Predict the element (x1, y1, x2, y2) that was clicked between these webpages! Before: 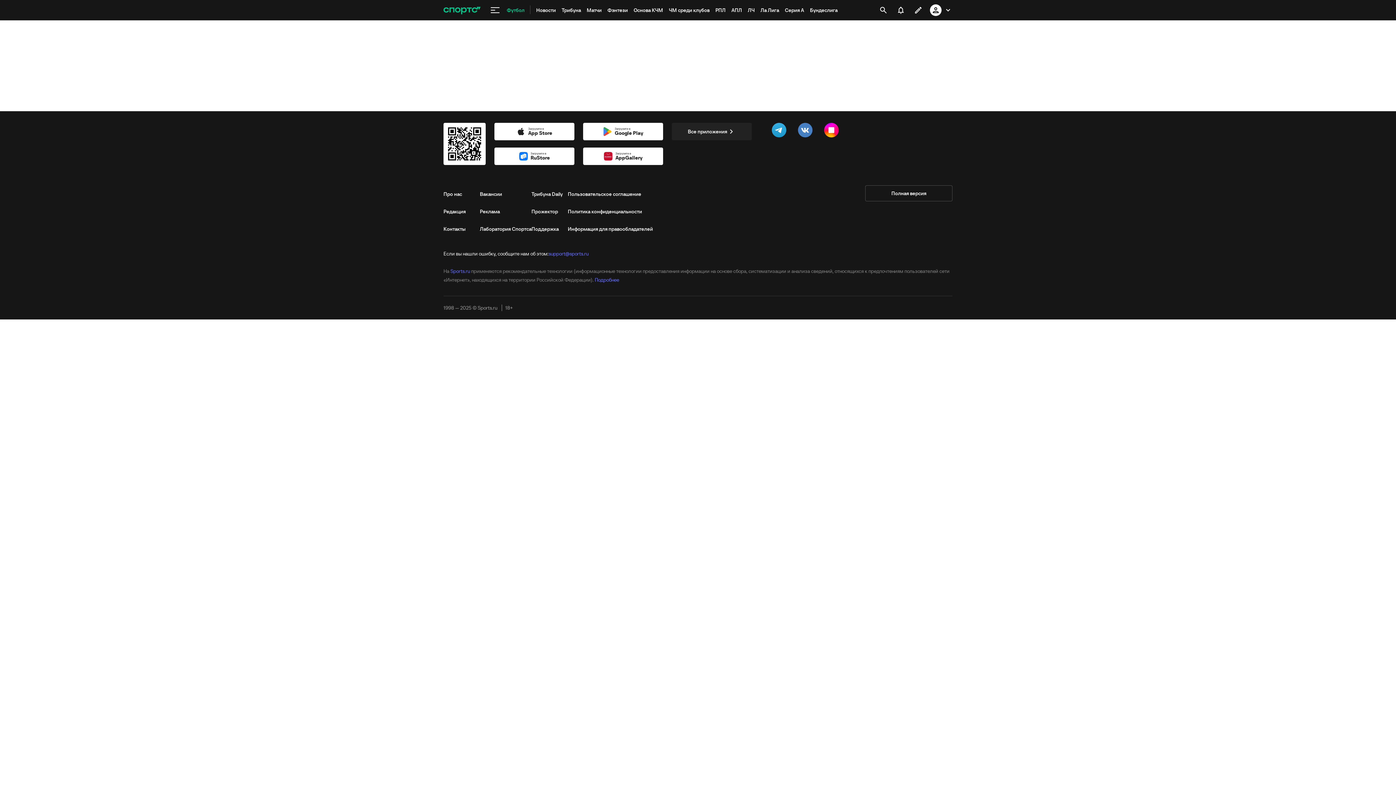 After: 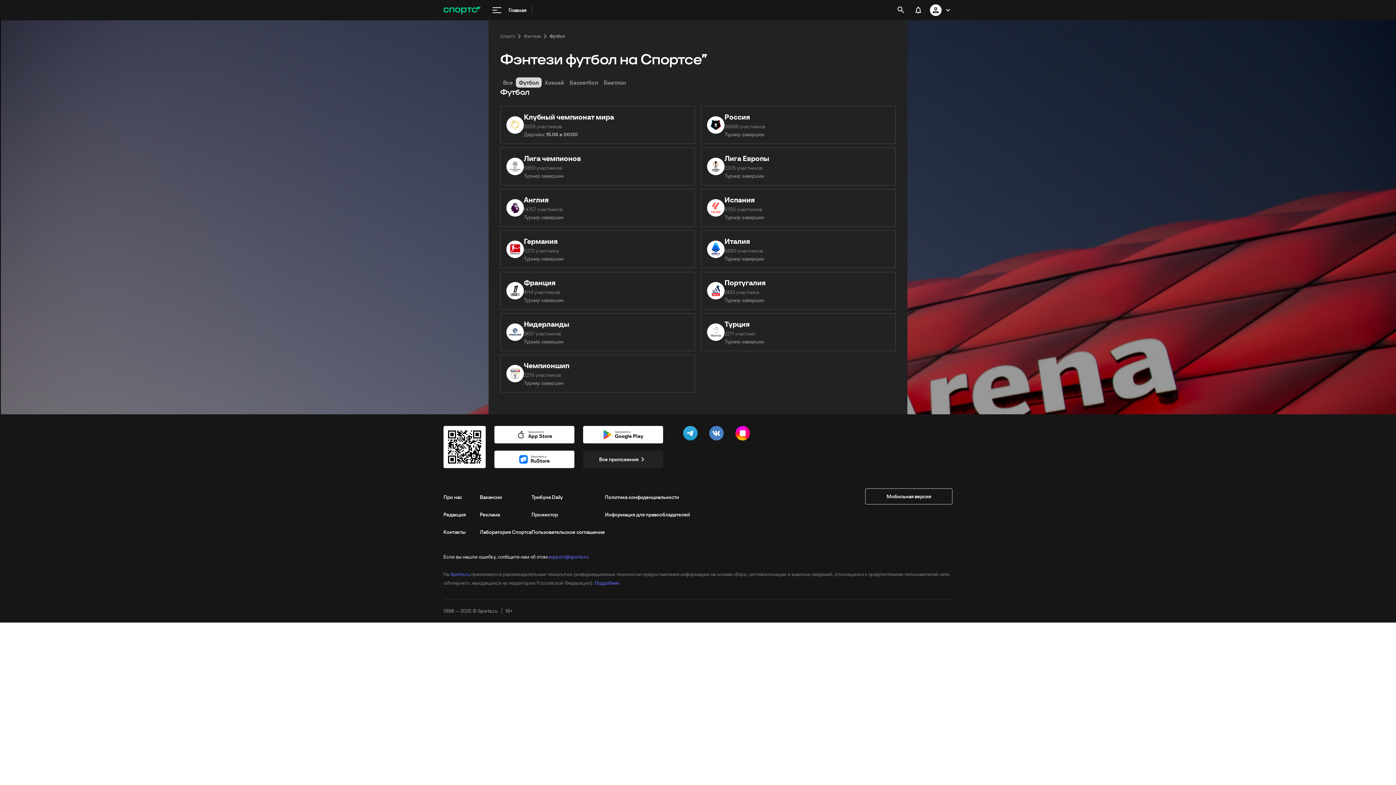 Action: label: Фэнтези bbox: (604, 0, 630, 20)